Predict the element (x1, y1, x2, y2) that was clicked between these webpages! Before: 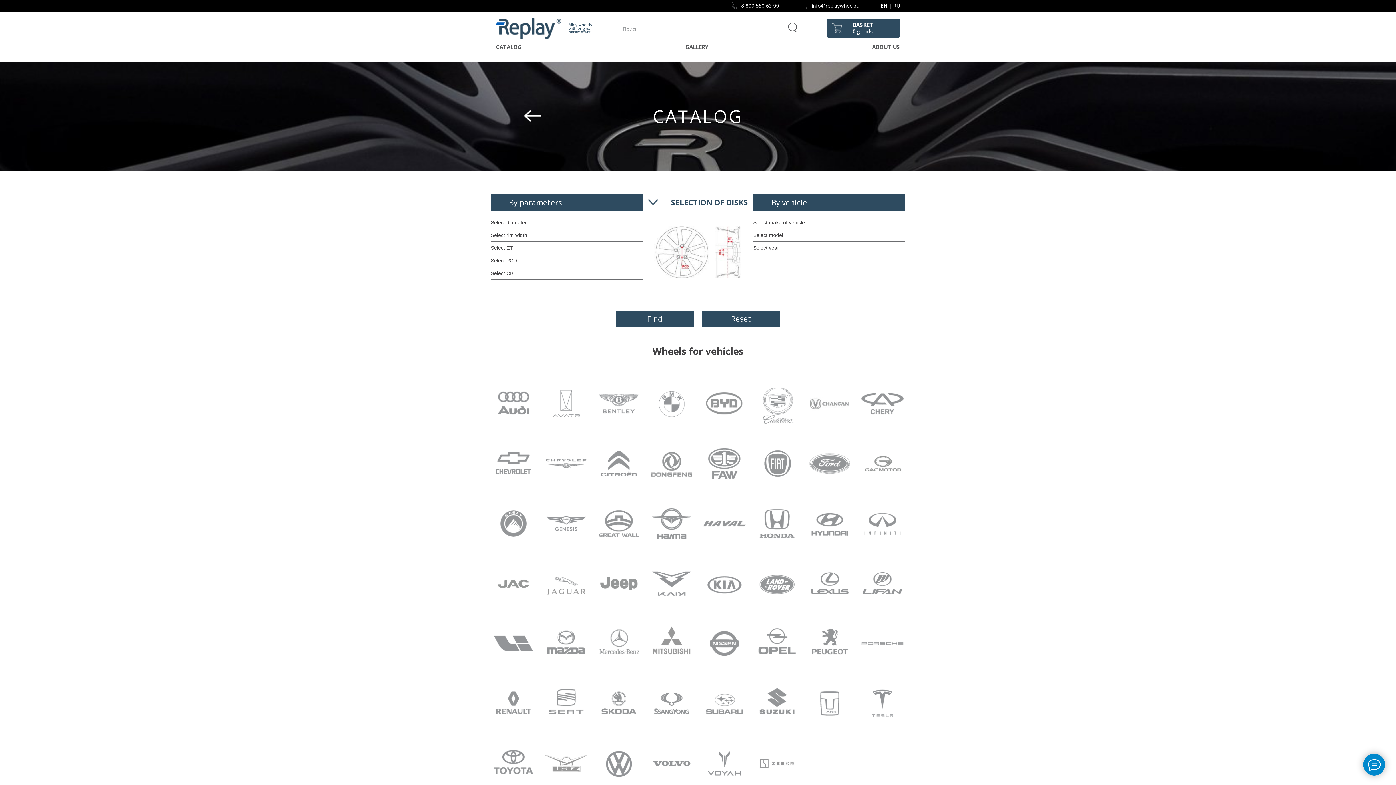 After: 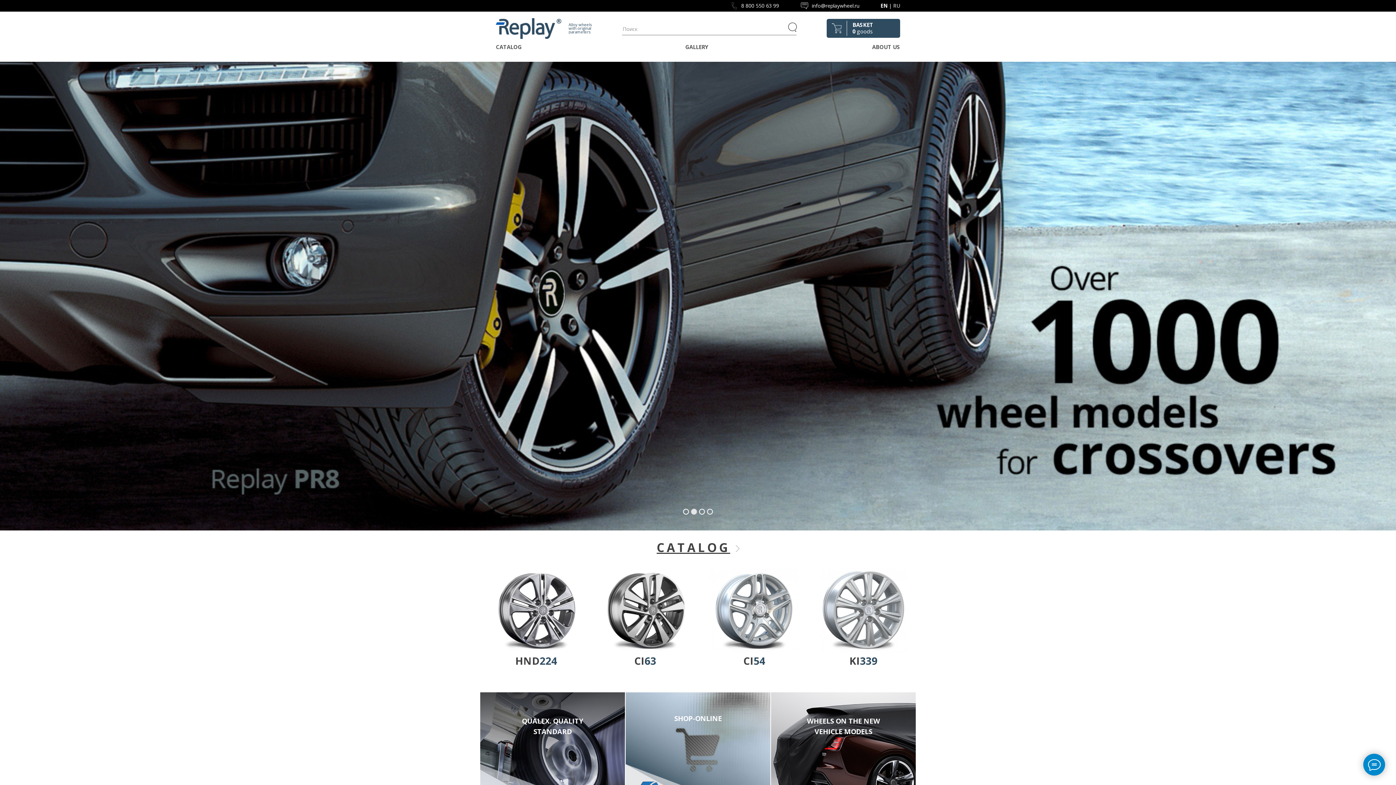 Action: bbox: (496, 18, 561, 38)